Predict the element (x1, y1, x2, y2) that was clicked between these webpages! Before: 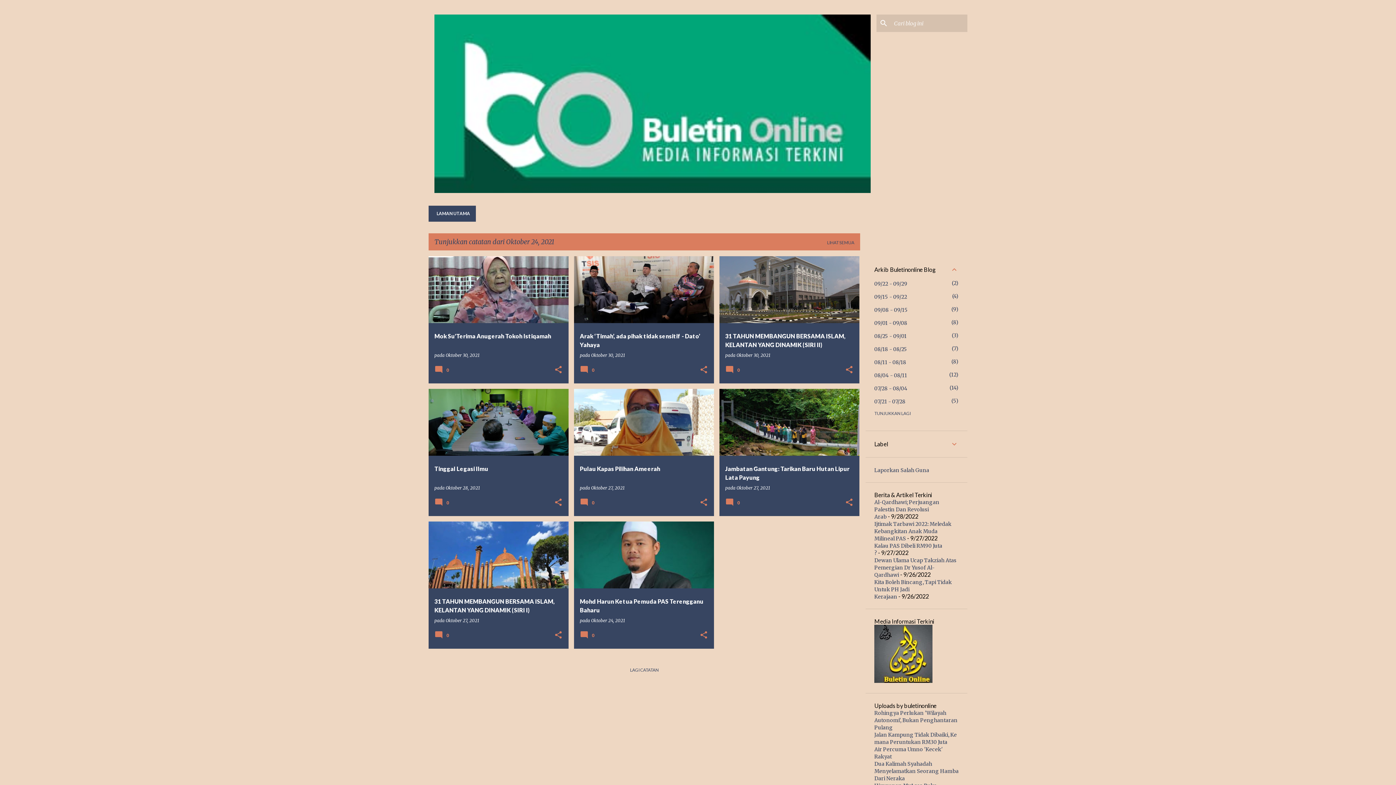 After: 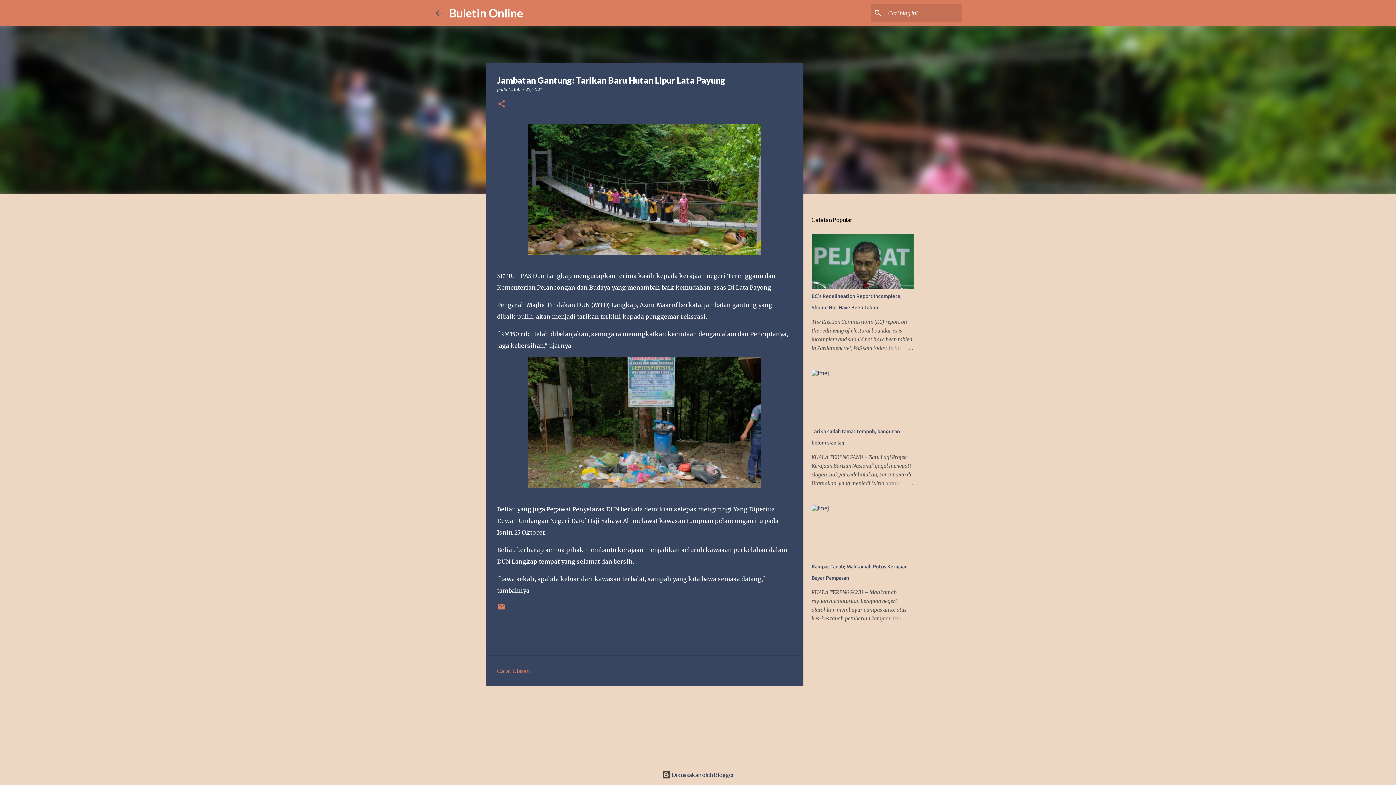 Action: bbox: (719, 357, 859, 589) label: Jambatan Gantung: Tarikan Baru Hutan Lipur Lata Payung